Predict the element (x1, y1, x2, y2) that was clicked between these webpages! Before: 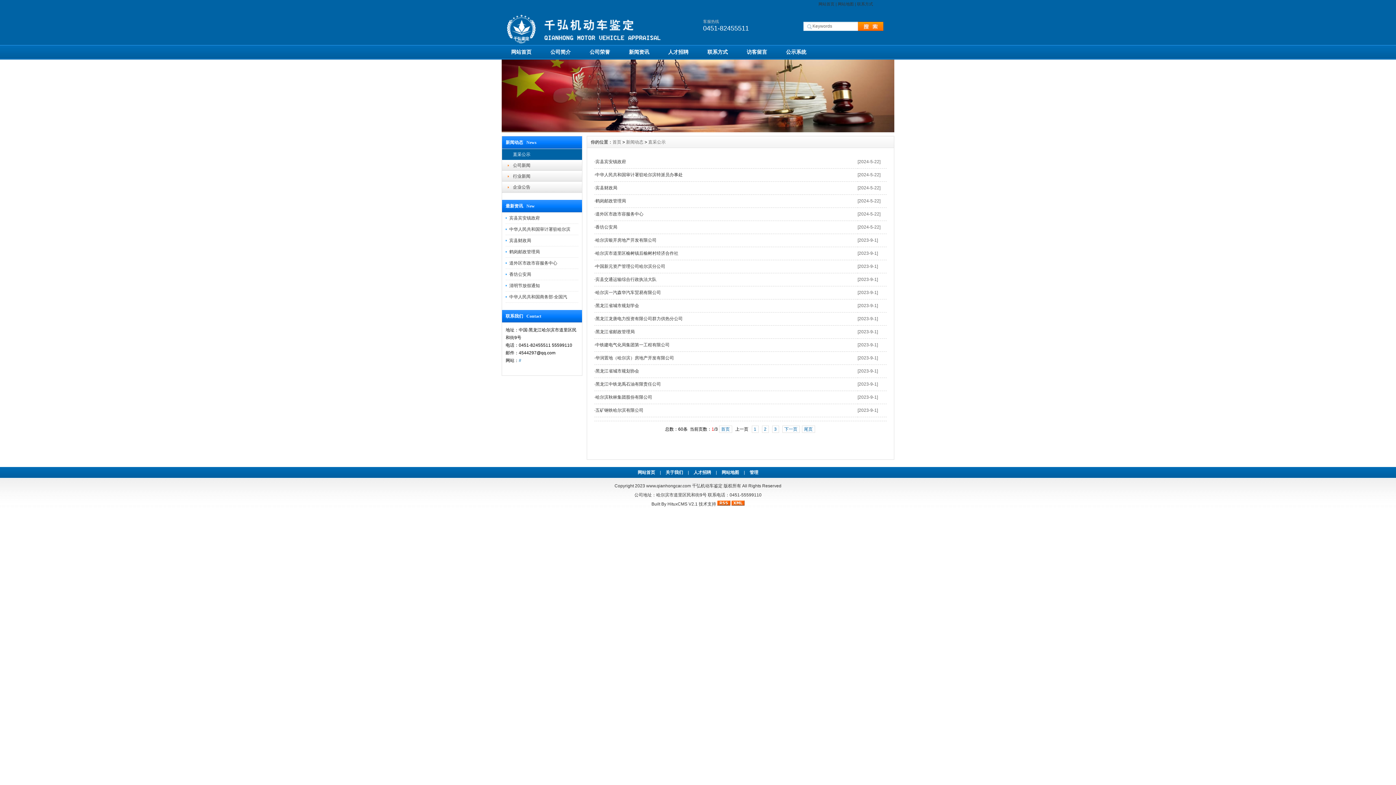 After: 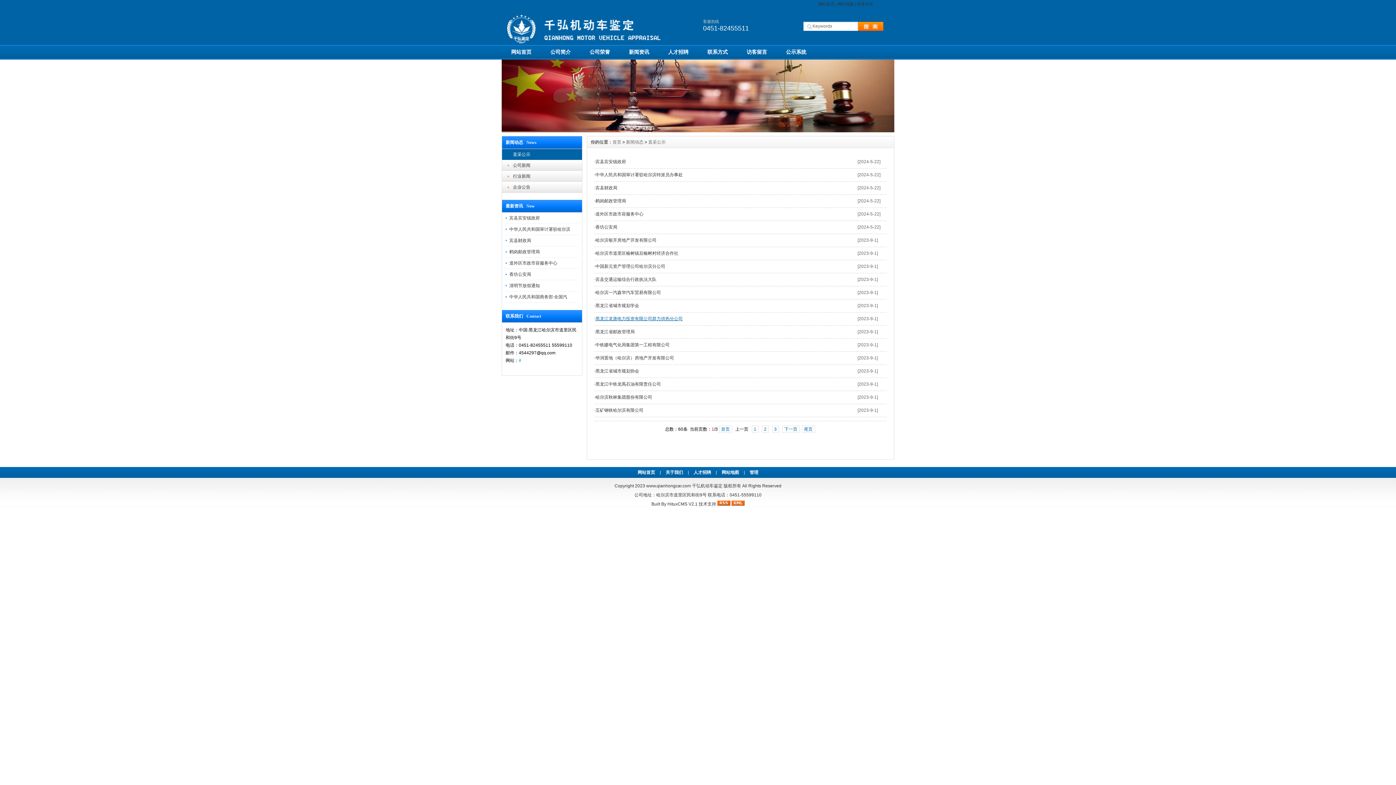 Action: bbox: (595, 316, 682, 321) label: 黑龙江龙唐电力投资有限公司群力供热分公司